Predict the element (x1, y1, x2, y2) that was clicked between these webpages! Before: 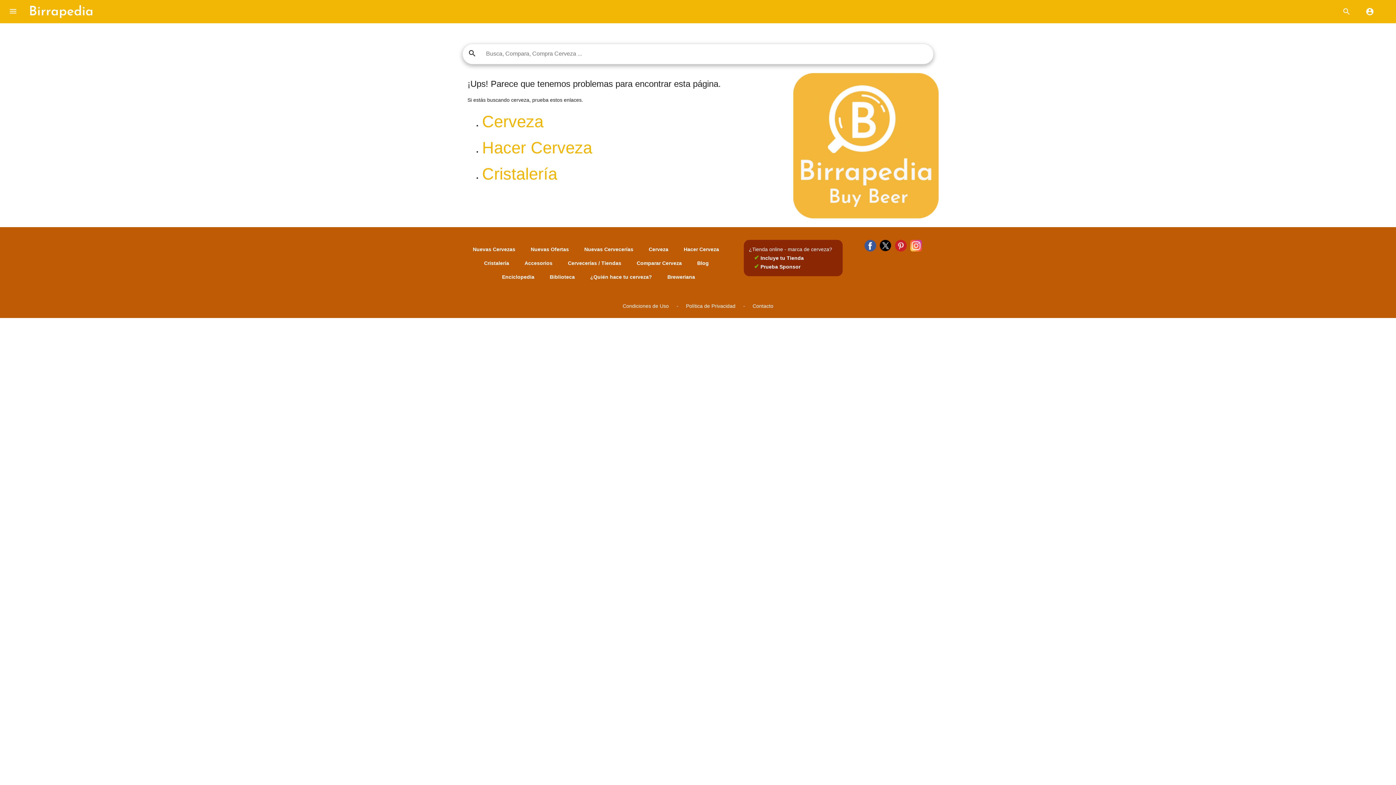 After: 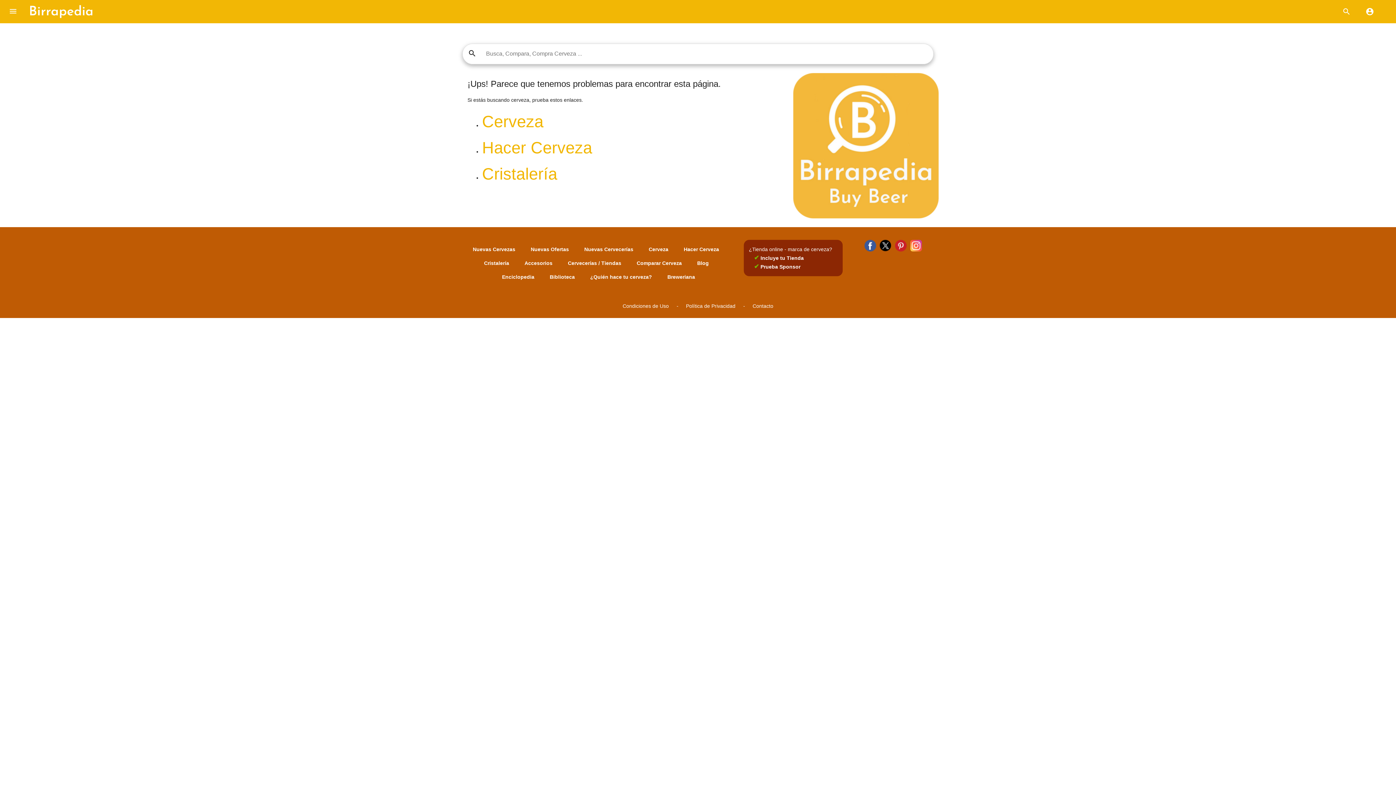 Action: bbox: (895, 242, 906, 248)